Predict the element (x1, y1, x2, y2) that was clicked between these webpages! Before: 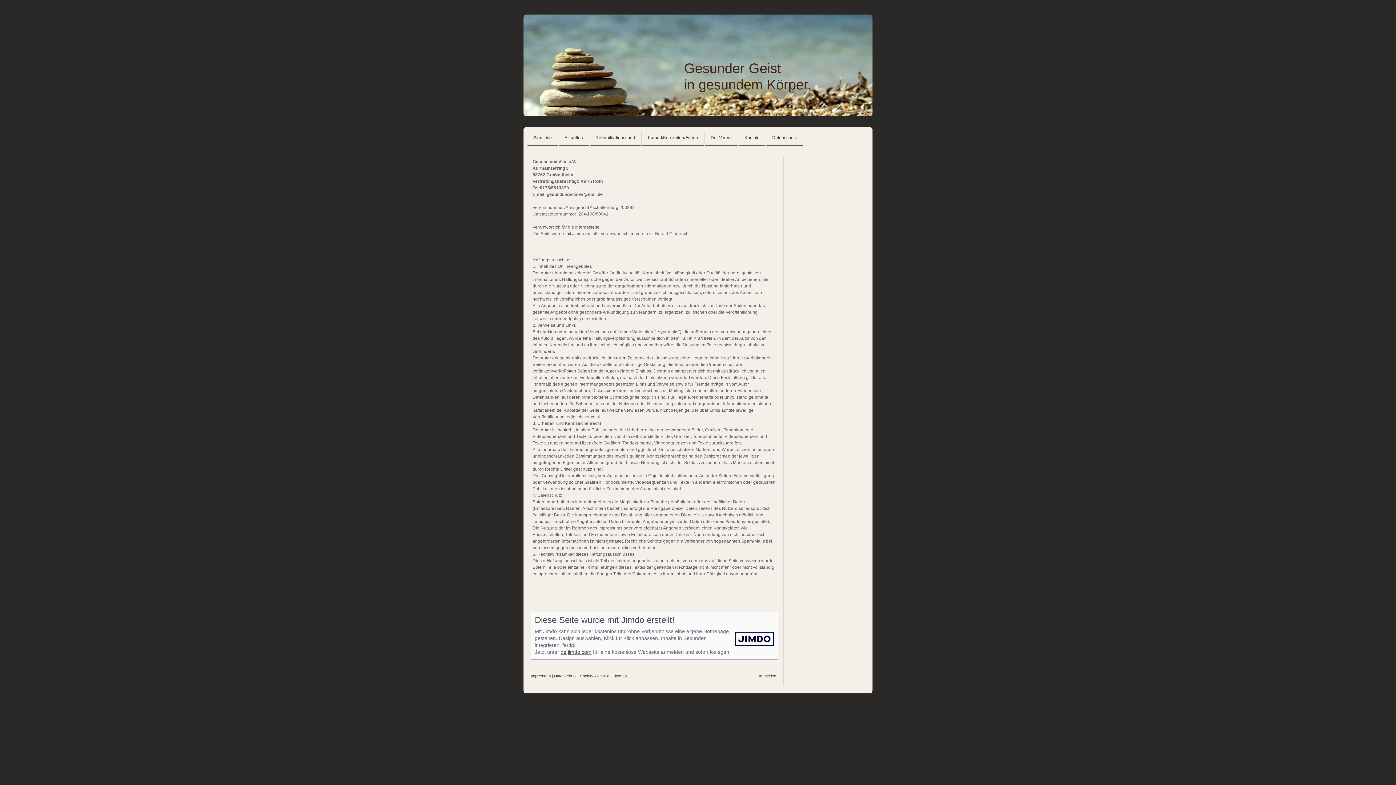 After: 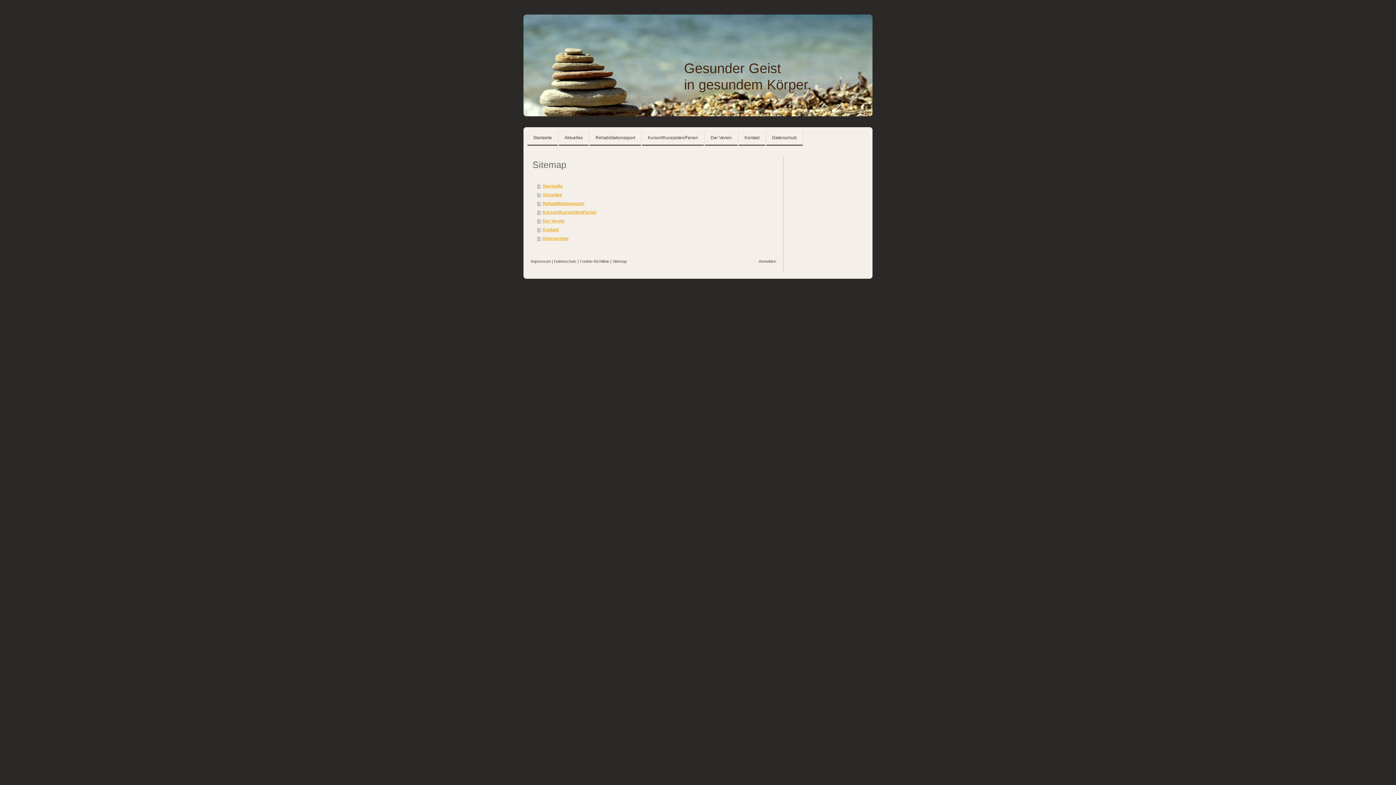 Action: label: Sitemap bbox: (612, 674, 626, 678)